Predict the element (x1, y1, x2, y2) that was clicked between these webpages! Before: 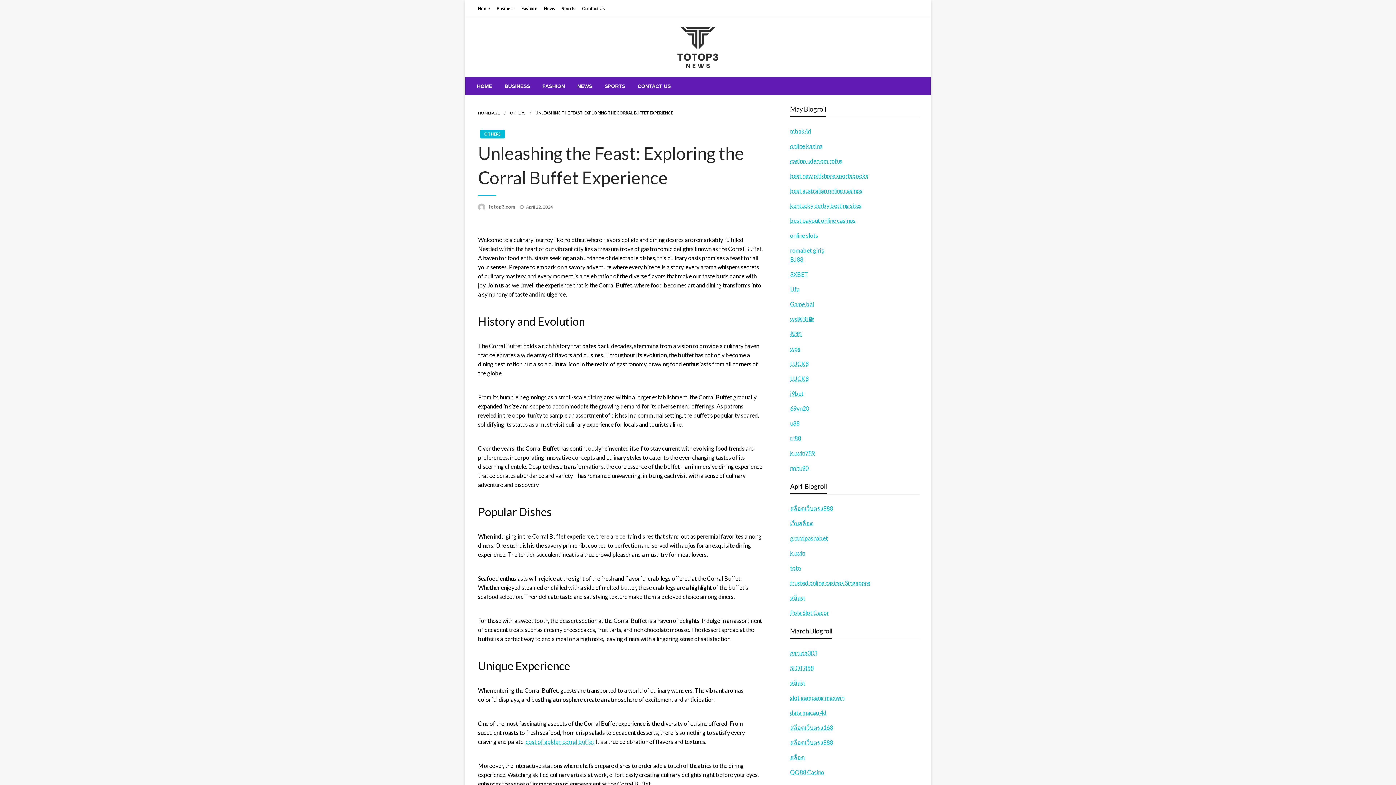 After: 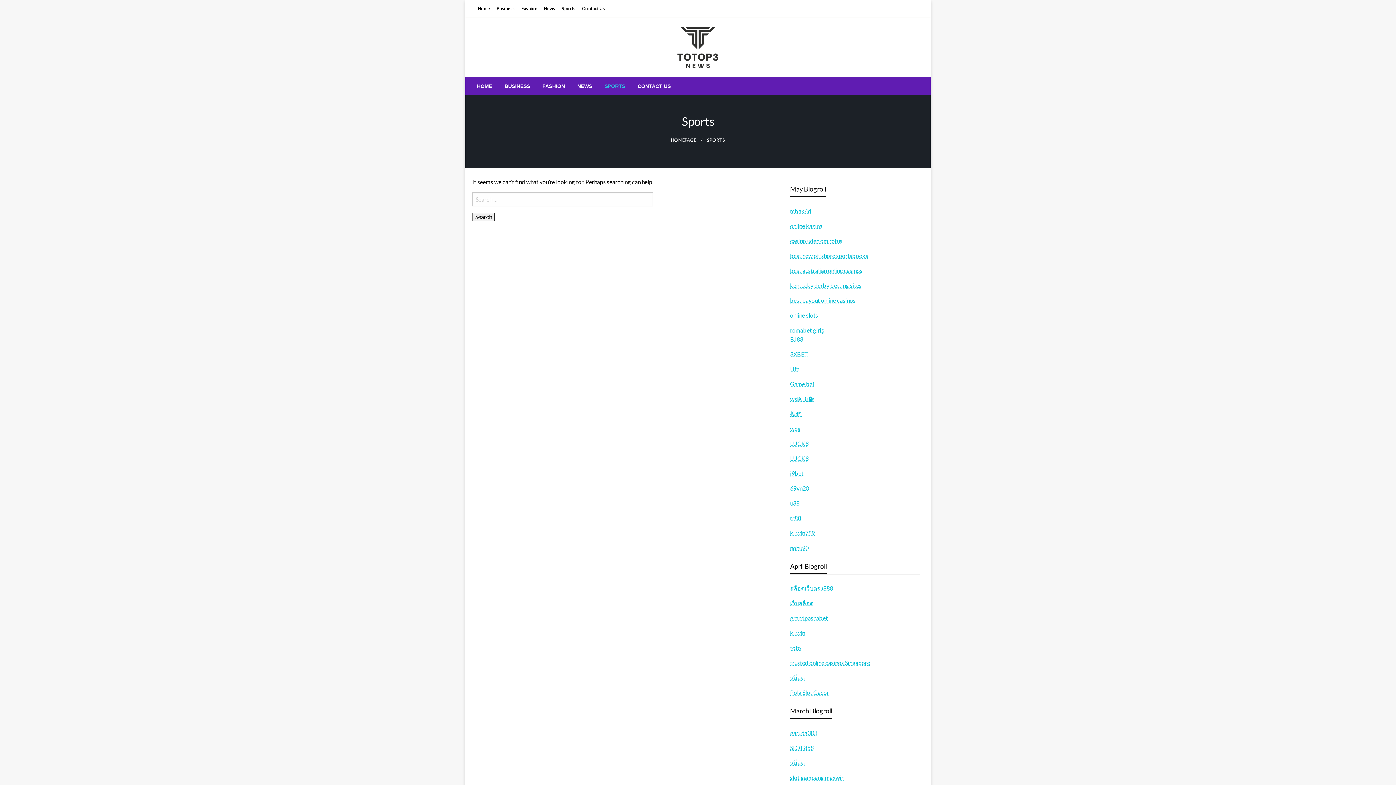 Action: bbox: (558, 3, 578, 13) label: Sports